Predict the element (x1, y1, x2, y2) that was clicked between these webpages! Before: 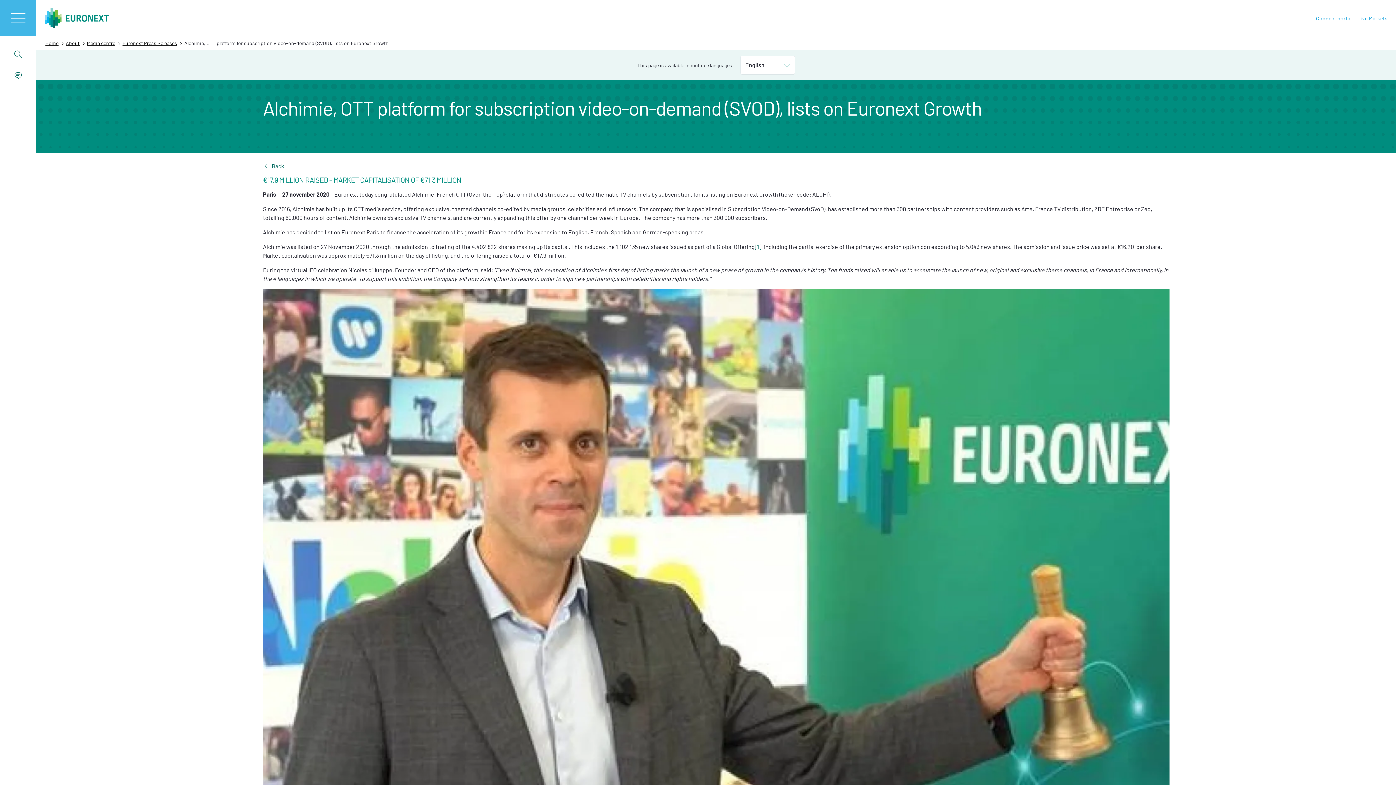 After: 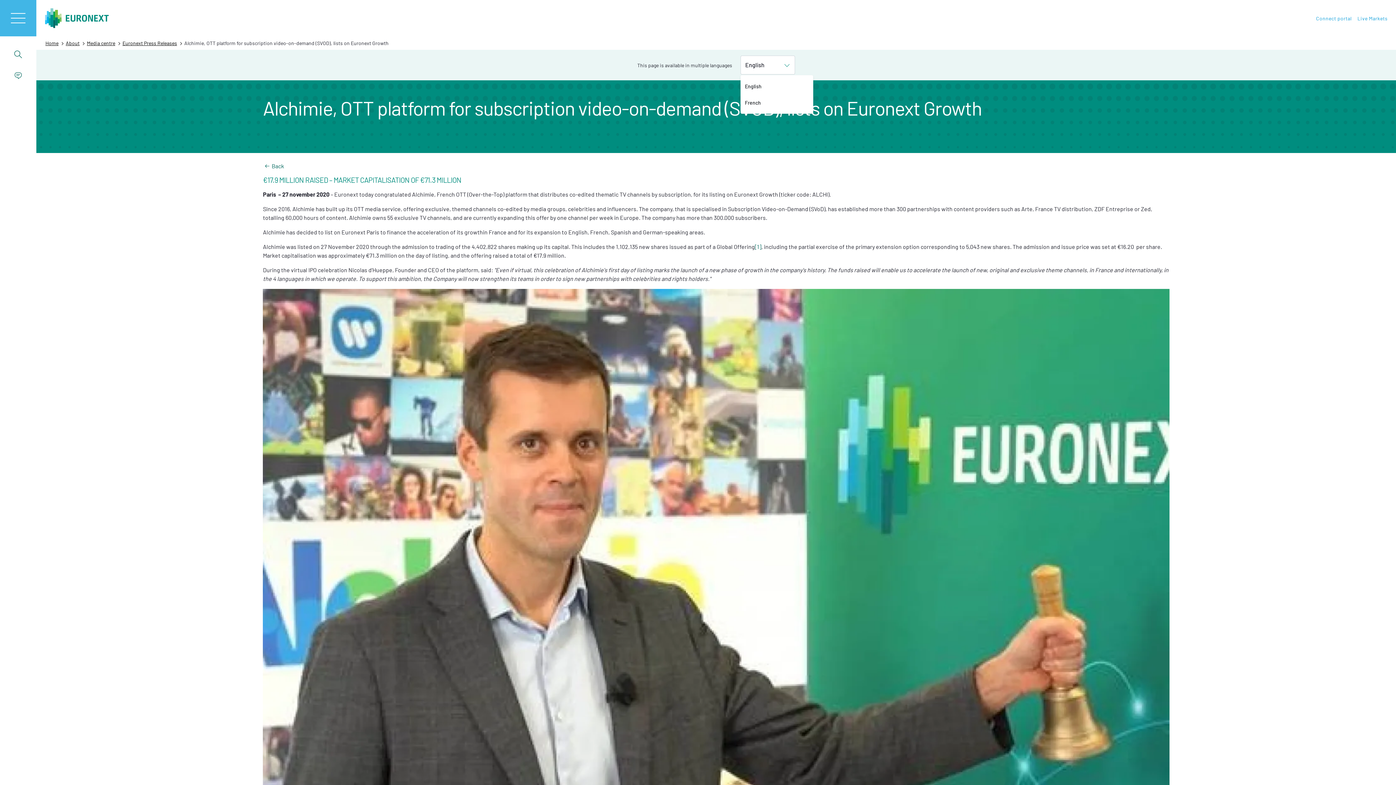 Action: bbox: (740, 55, 795, 74) label: English